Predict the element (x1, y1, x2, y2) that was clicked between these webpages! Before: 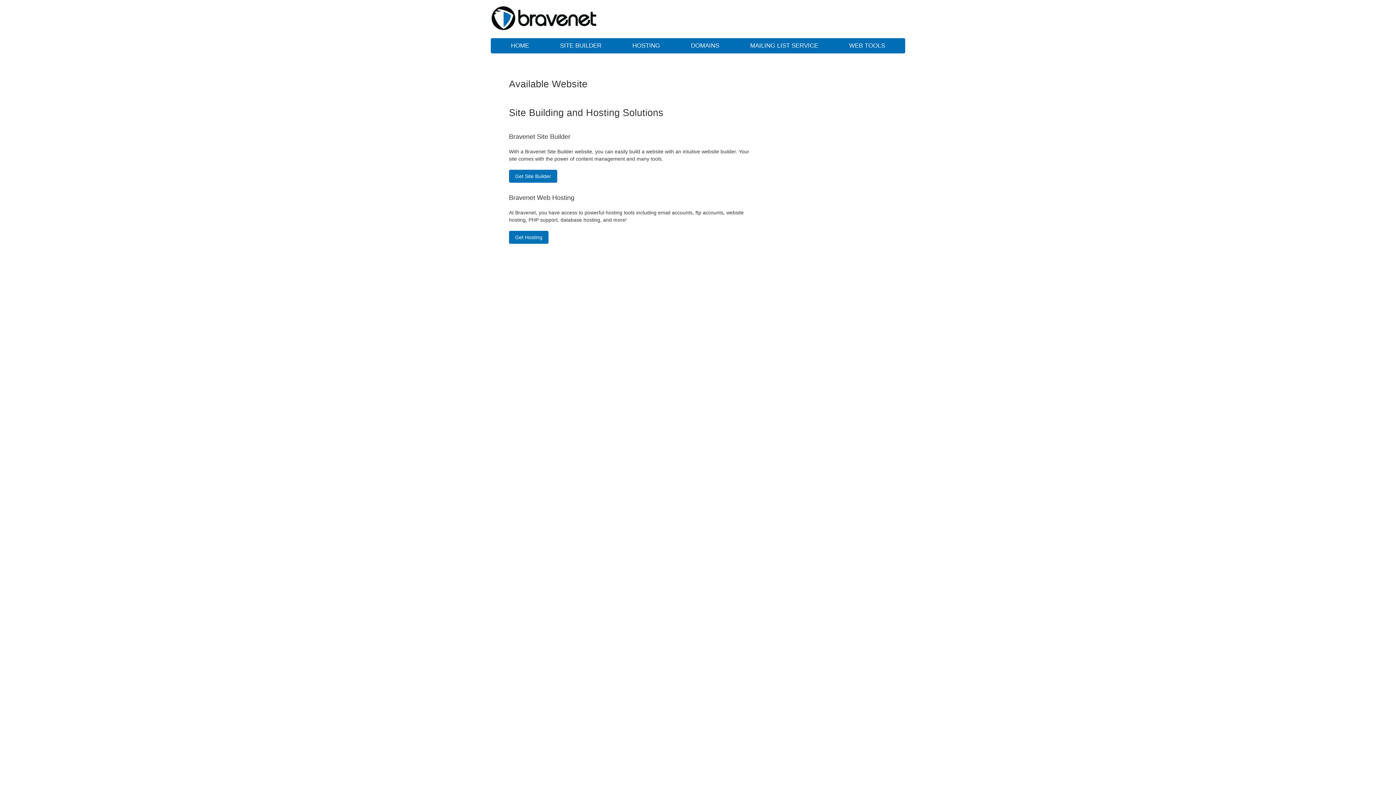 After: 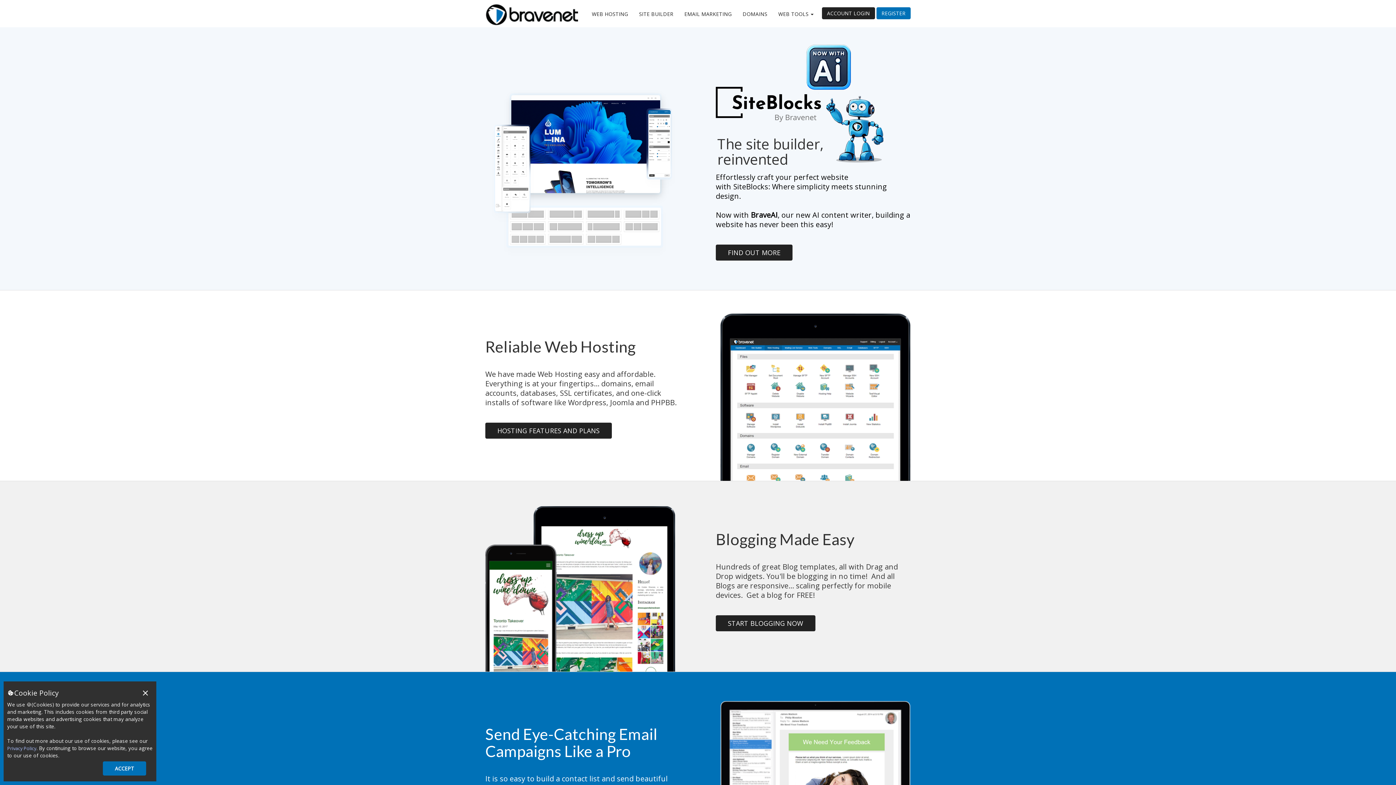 Action: bbox: (490, 5, 621, 30)